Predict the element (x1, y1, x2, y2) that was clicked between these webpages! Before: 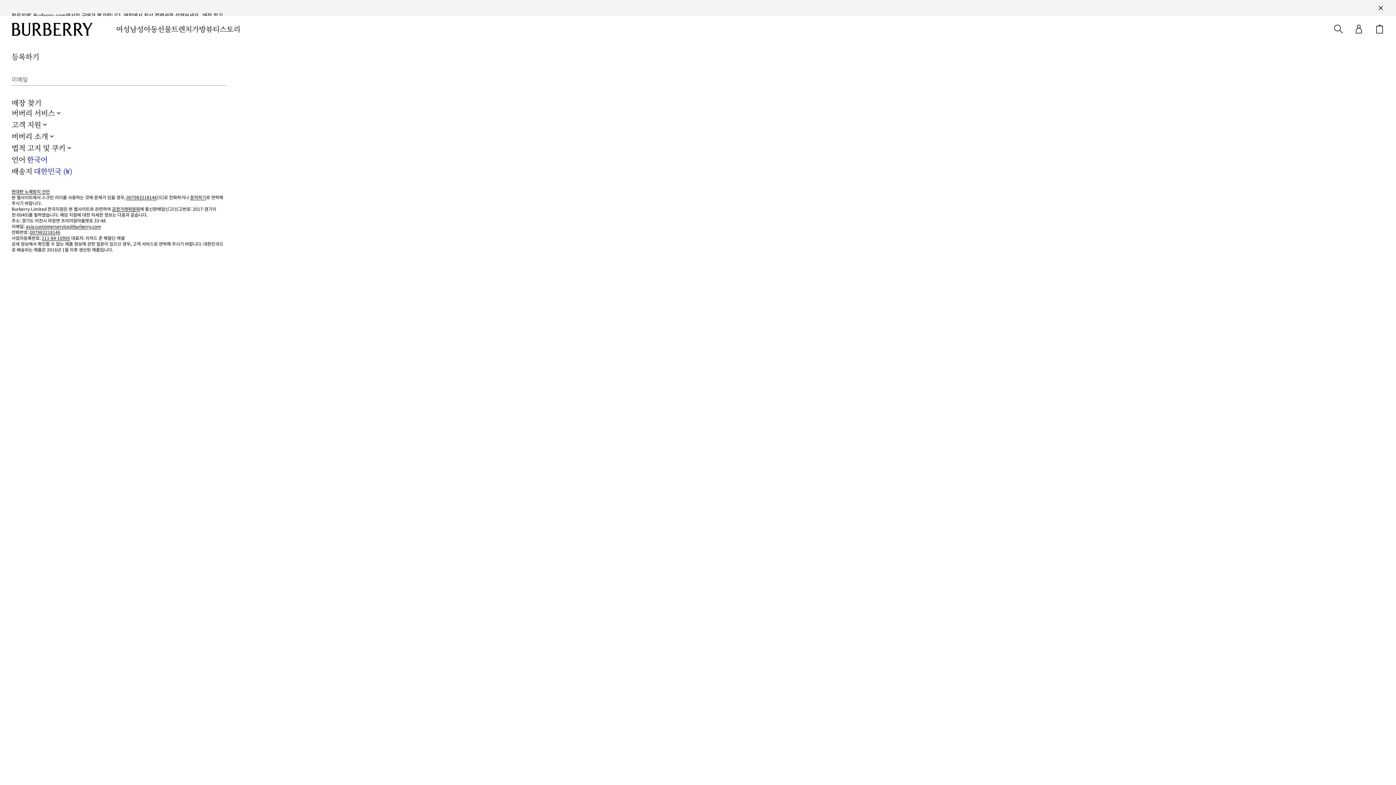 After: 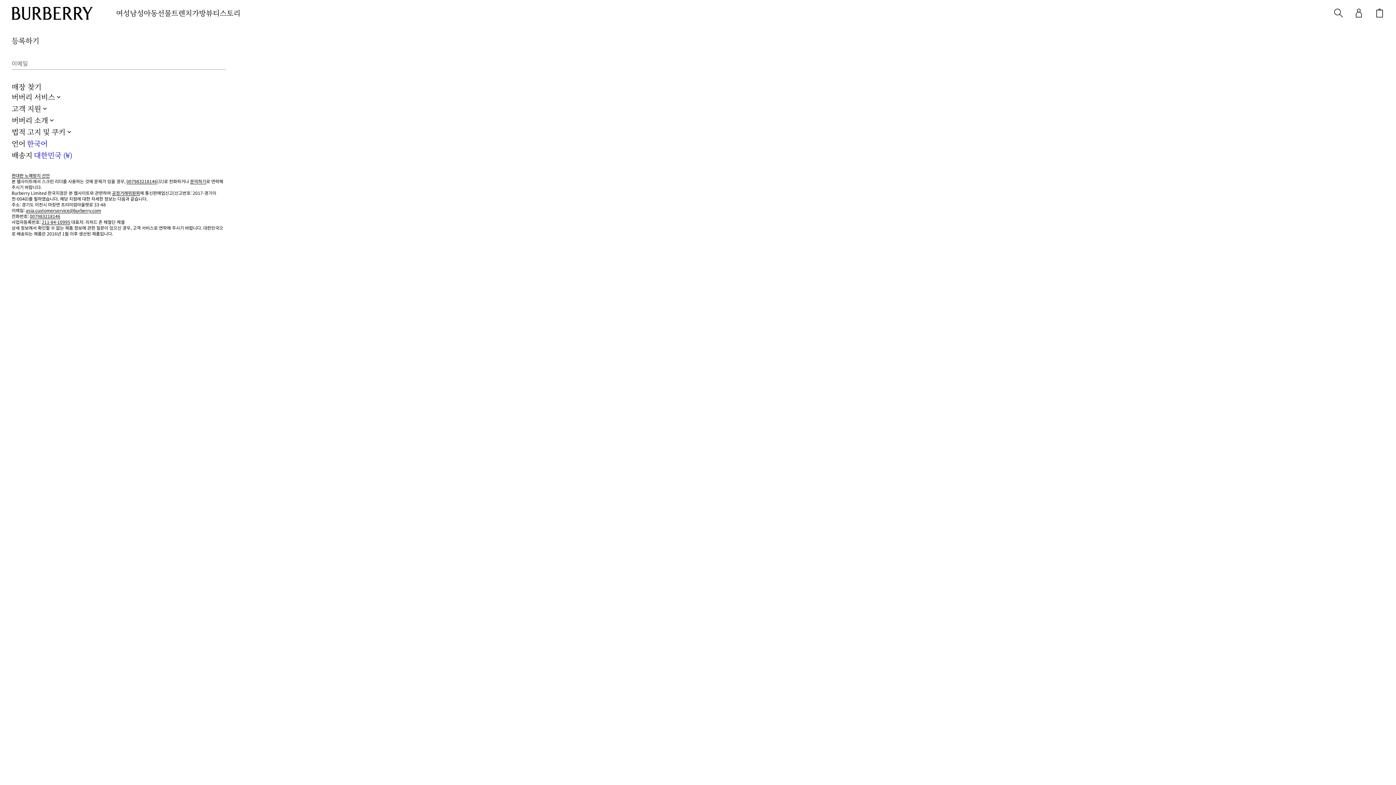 Action: bbox: (1377, 4, 1384, 11) label: 닫기